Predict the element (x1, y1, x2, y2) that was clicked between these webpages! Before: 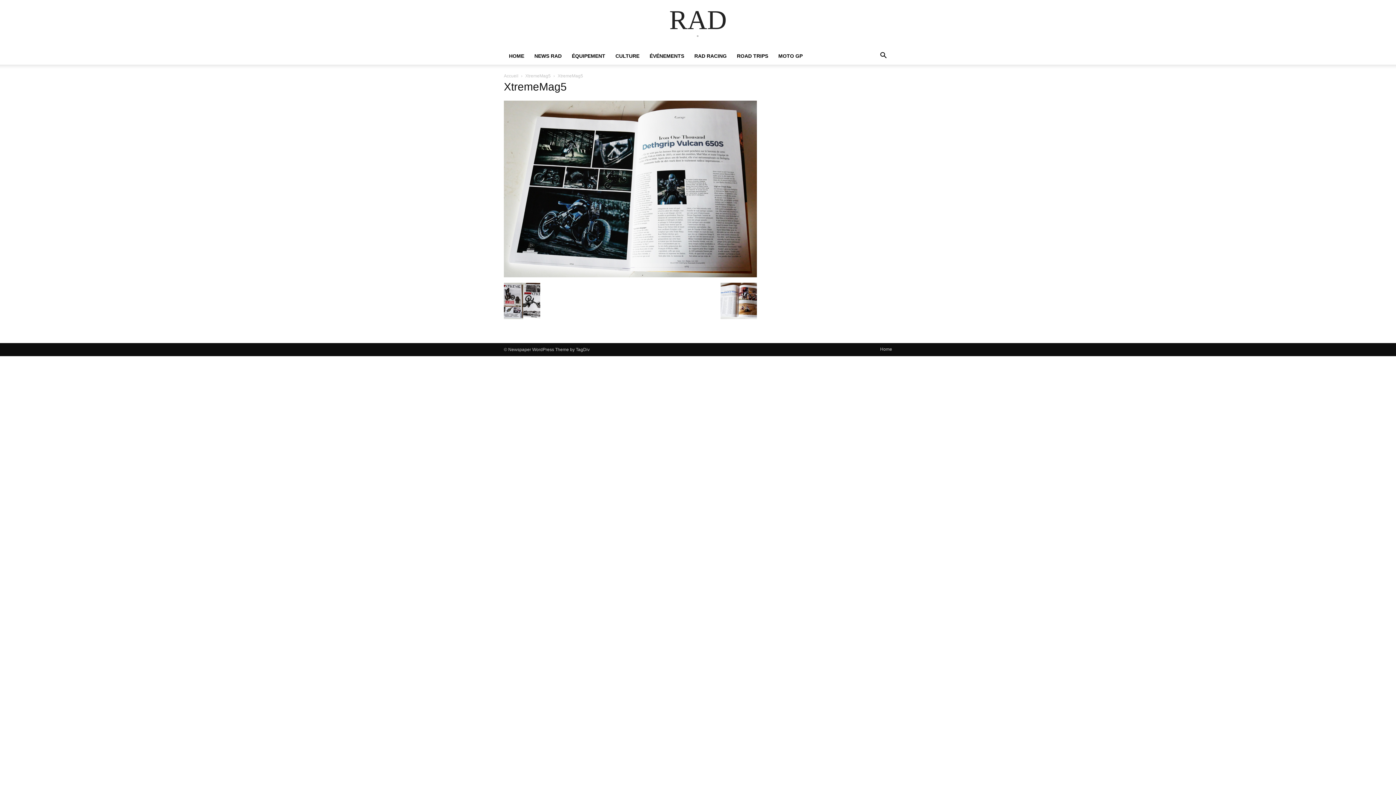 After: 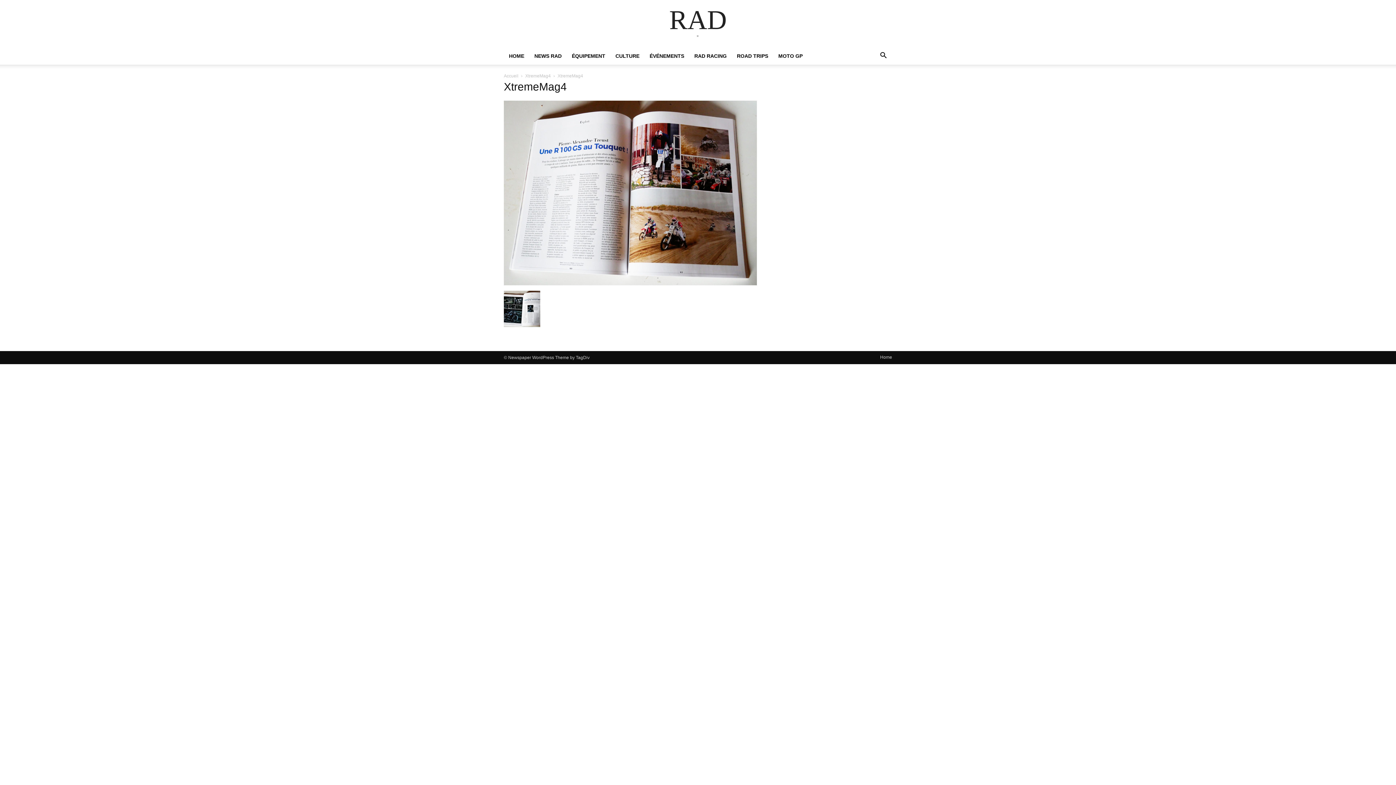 Action: bbox: (720, 313, 757, 320)